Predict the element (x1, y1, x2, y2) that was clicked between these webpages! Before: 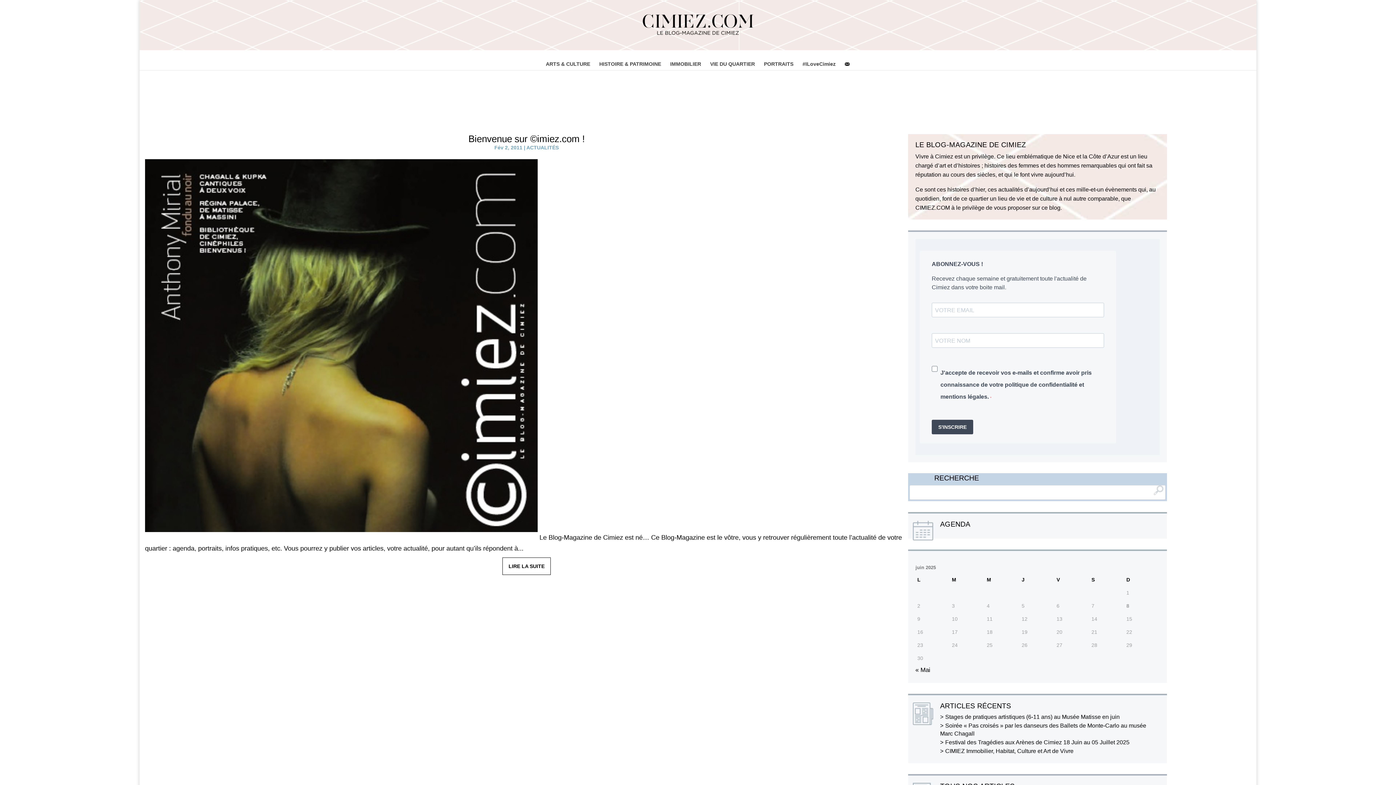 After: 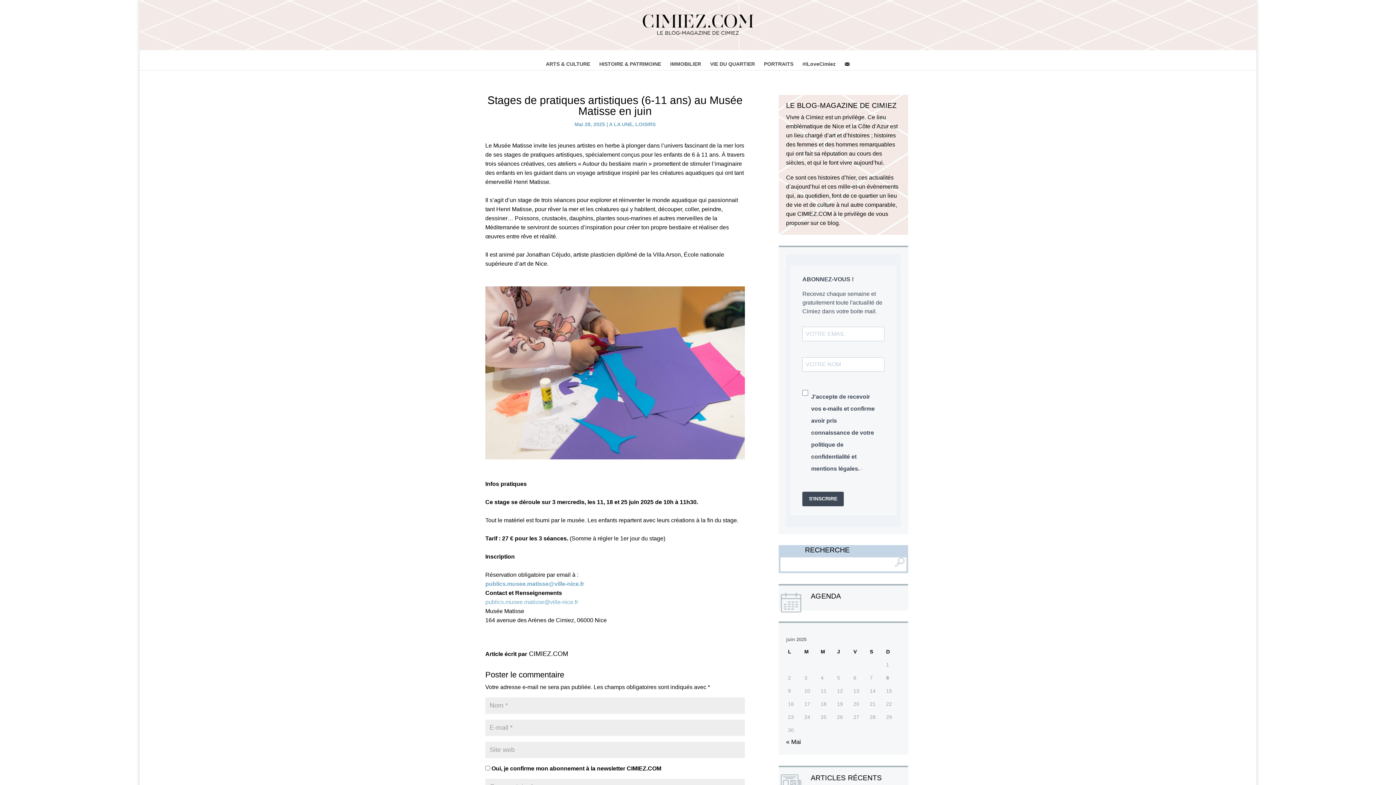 Action: label: Stages de pratiques artistiques (6-11 ans) au Musée Matisse en juin bbox: (940, 714, 1119, 720)